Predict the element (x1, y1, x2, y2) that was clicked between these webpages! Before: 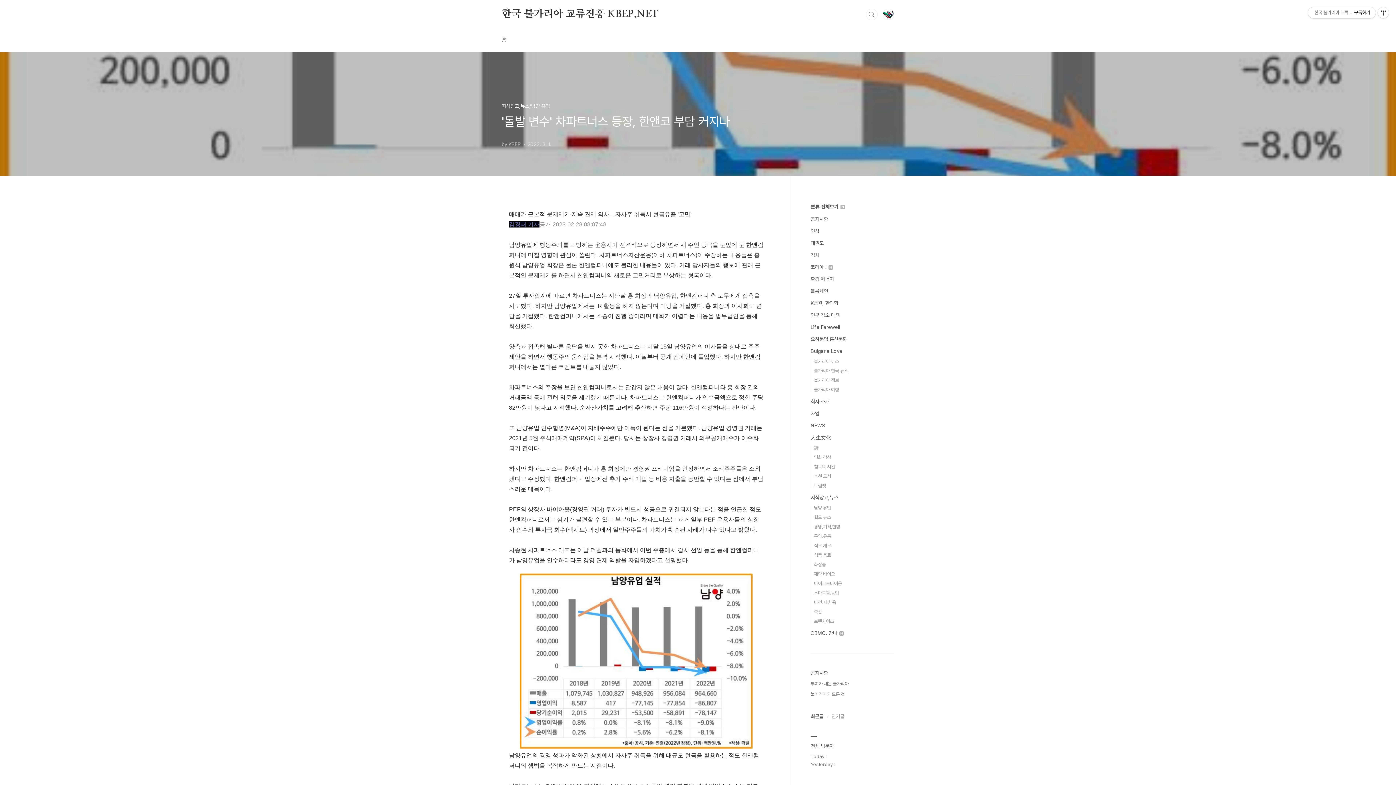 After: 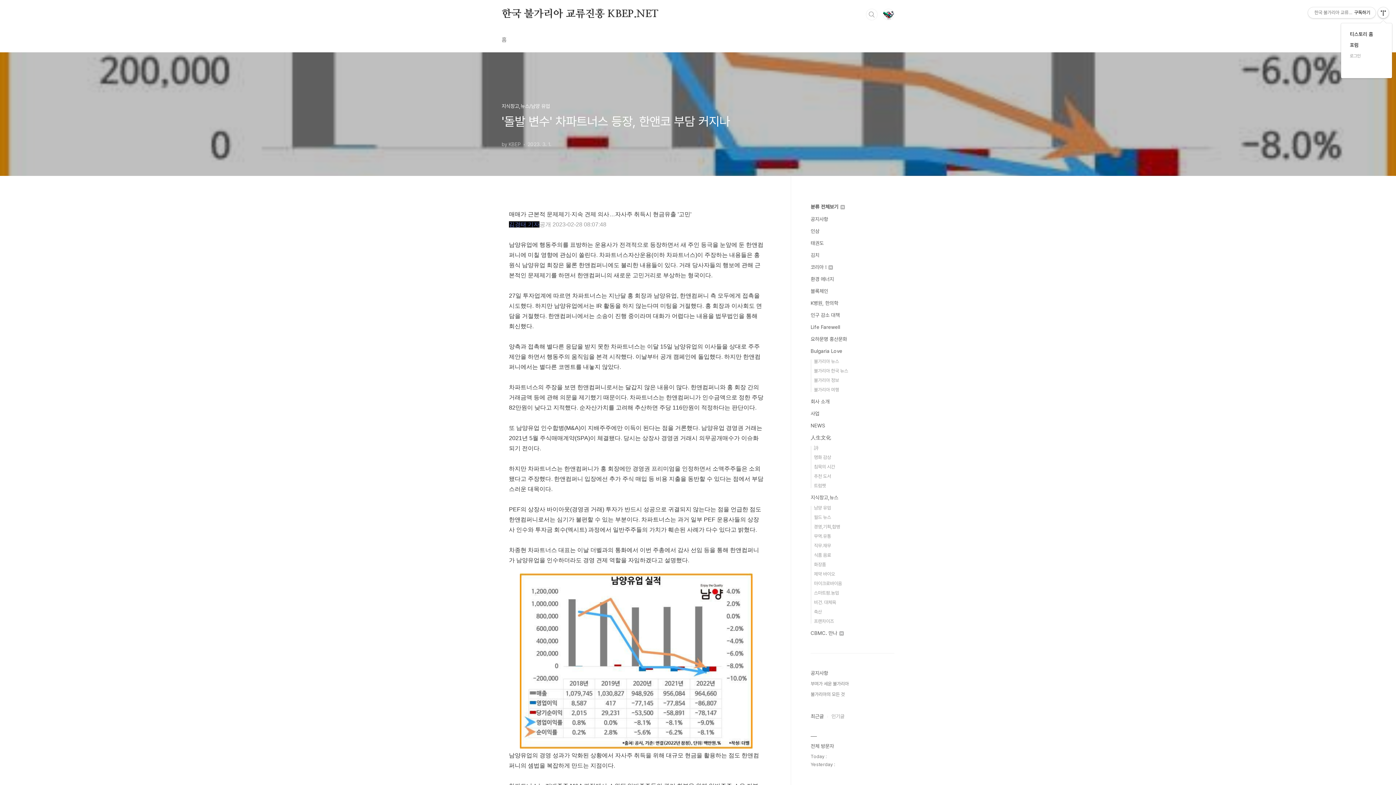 Action: bbox: (1378, 7, 1389, 18) label: 관리메뉴열기